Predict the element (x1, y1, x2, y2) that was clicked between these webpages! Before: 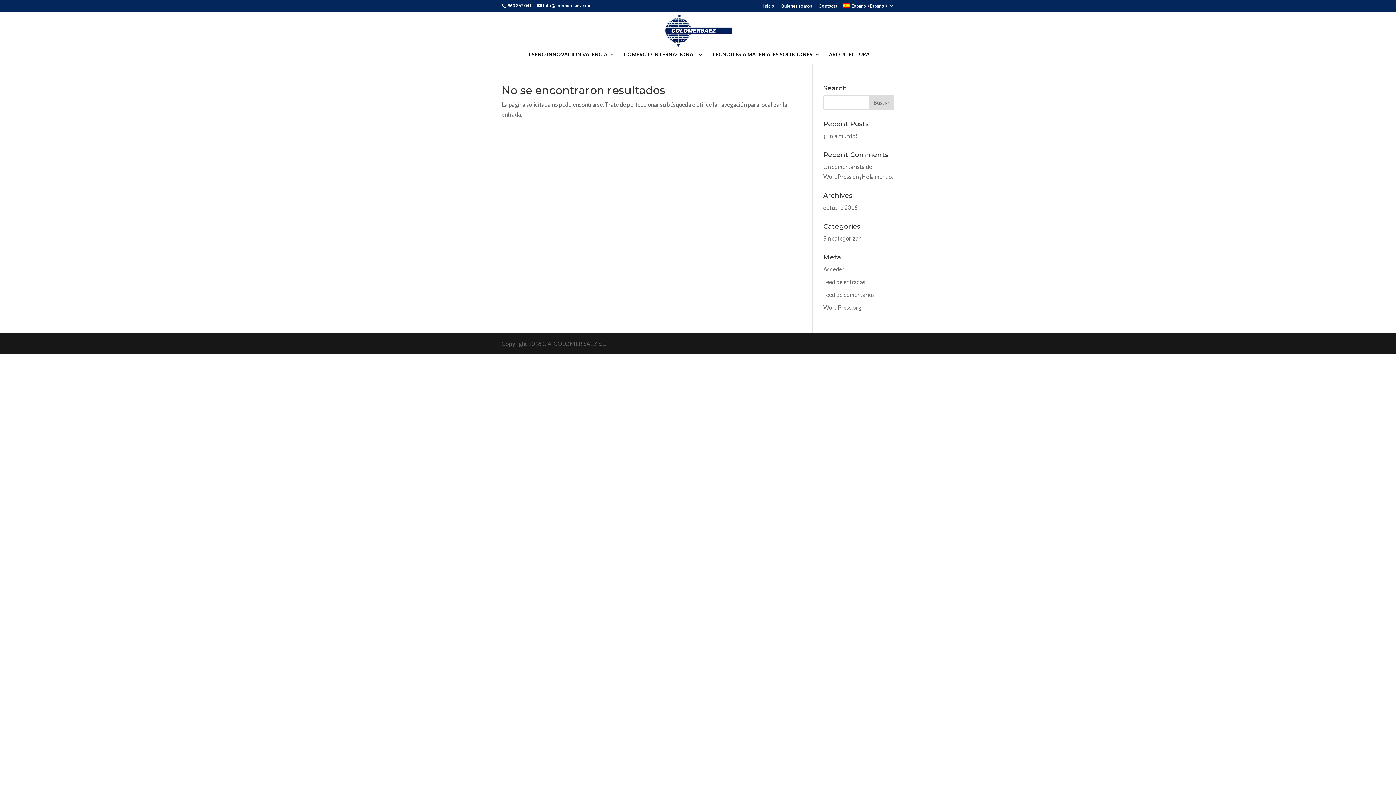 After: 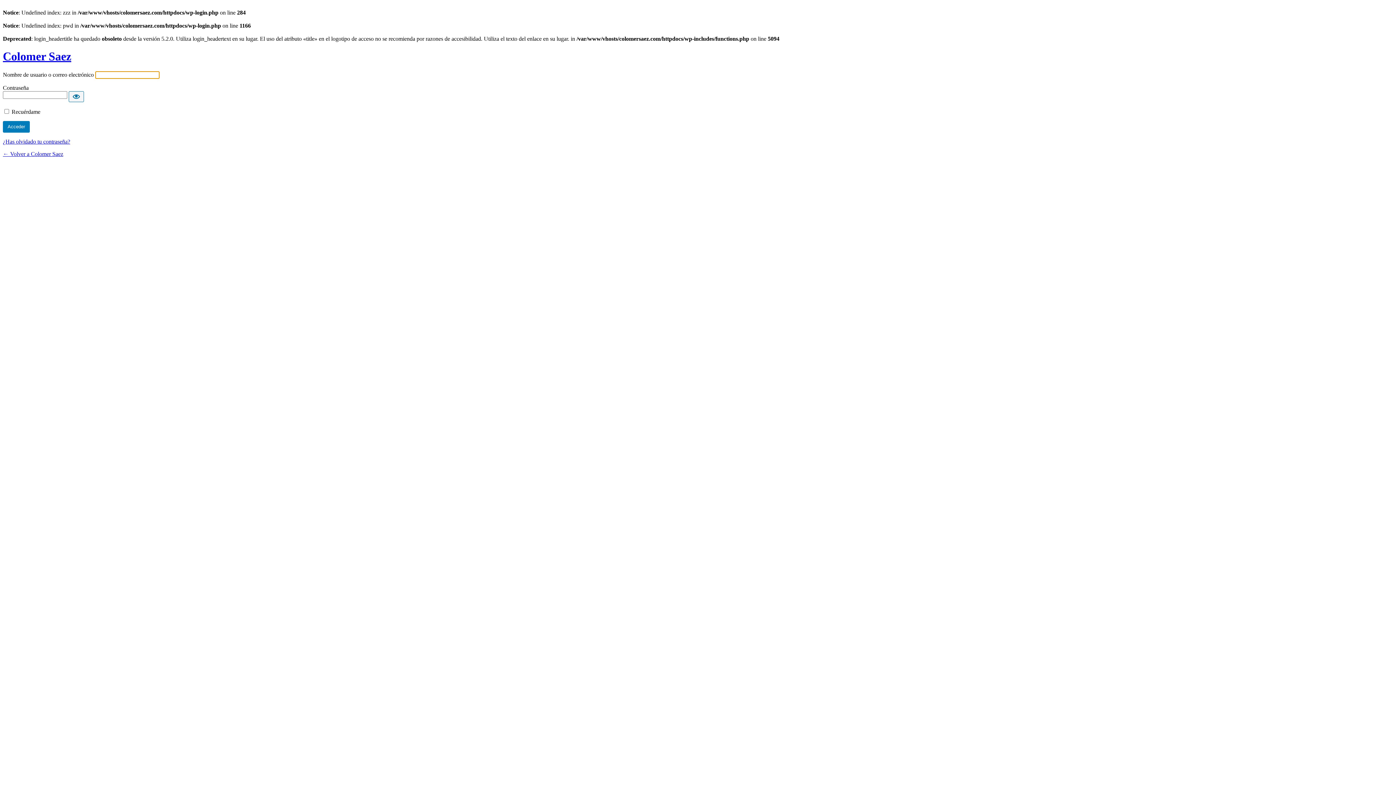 Action: bbox: (823, 265, 844, 272) label: Acceder